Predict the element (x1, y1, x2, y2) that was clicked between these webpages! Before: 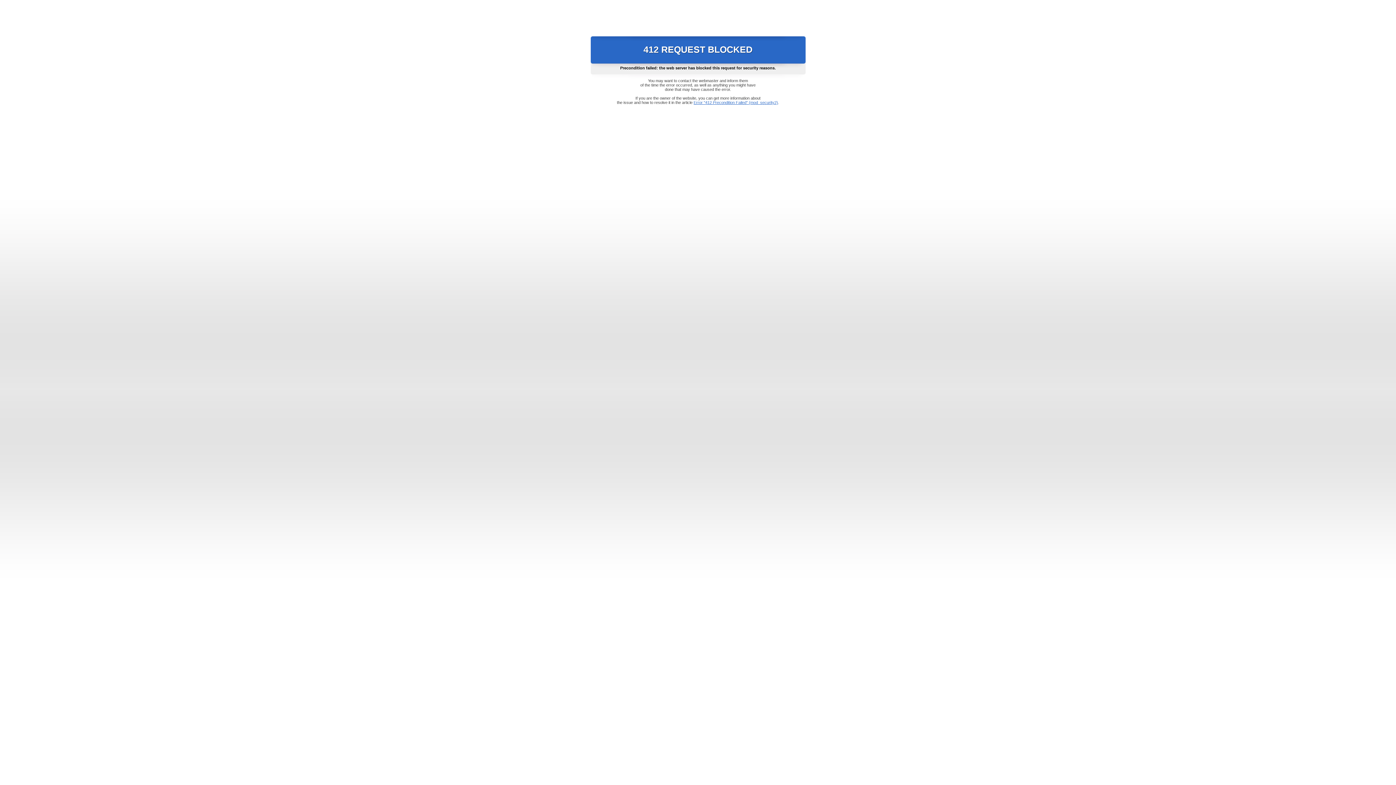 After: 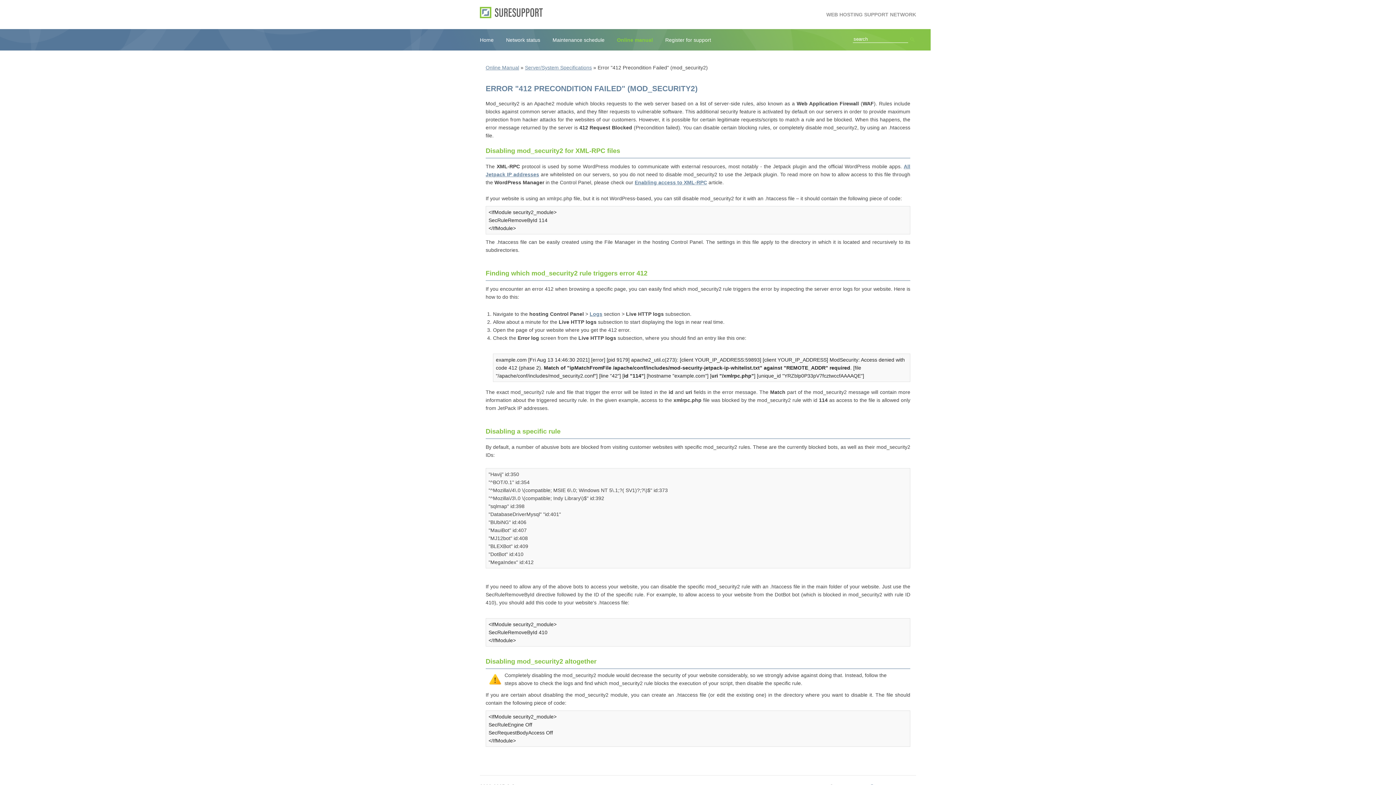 Action: bbox: (693, 100, 778, 104) label: Error "412 Precondition Failed" (mod_security2)